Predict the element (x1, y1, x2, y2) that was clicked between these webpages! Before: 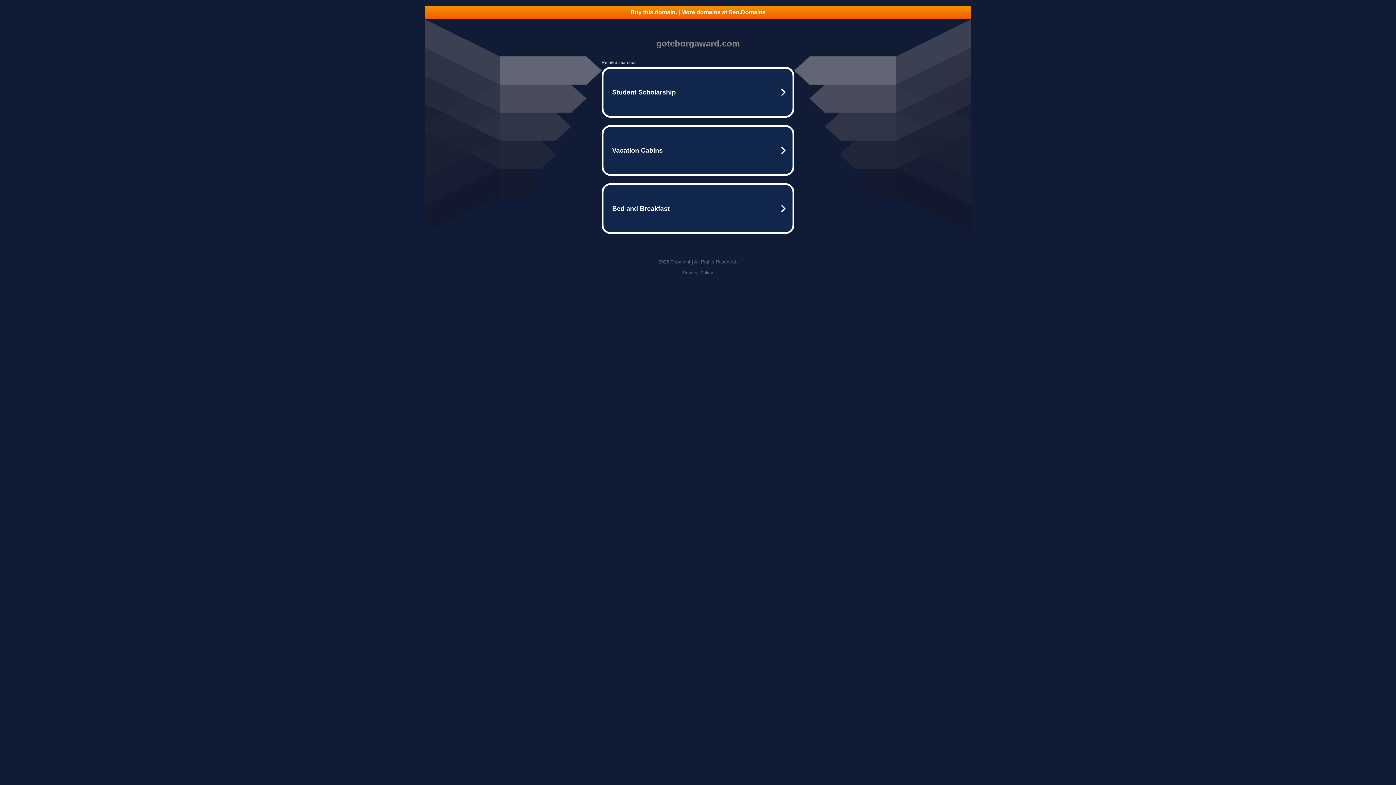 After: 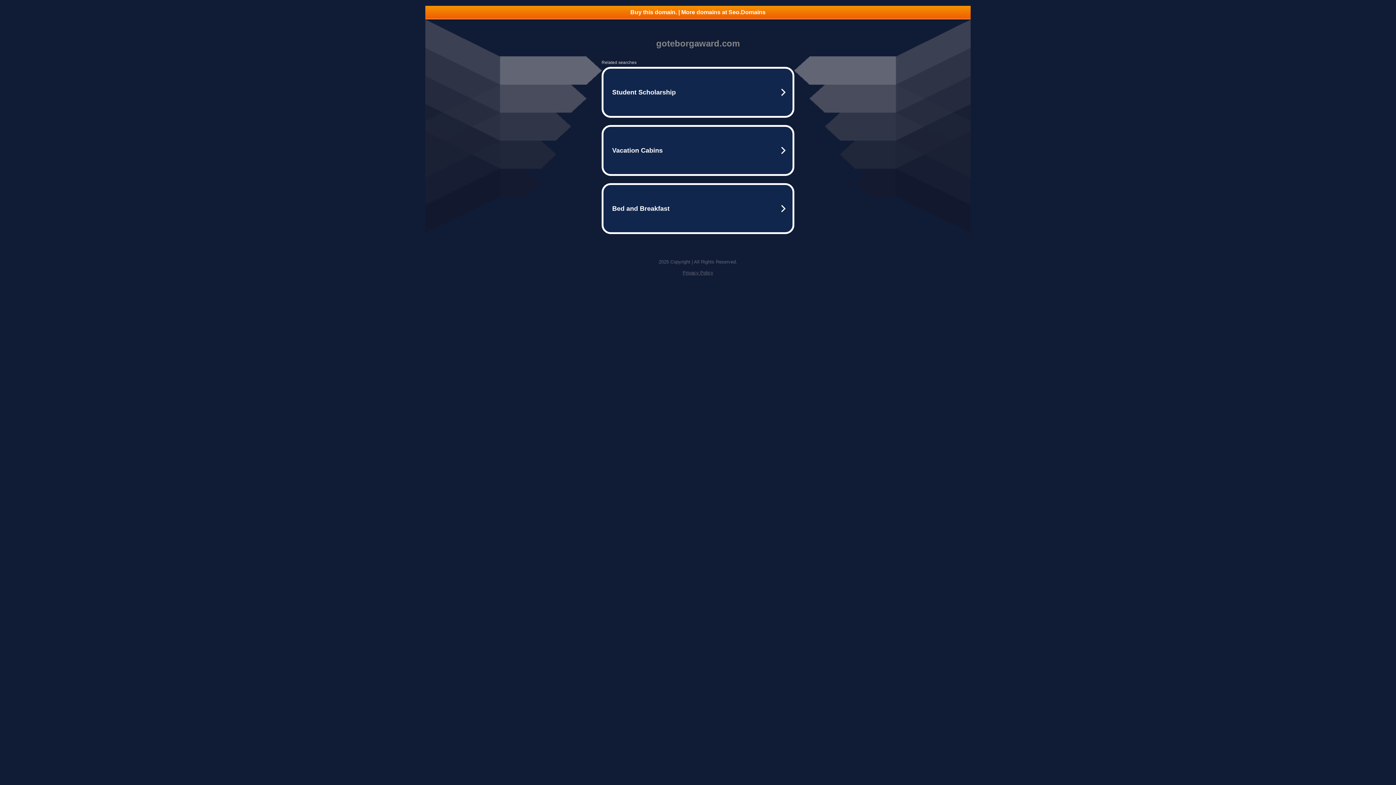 Action: label: Buy this domain. | More domains at Seo.Domains bbox: (425, 5, 970, 18)